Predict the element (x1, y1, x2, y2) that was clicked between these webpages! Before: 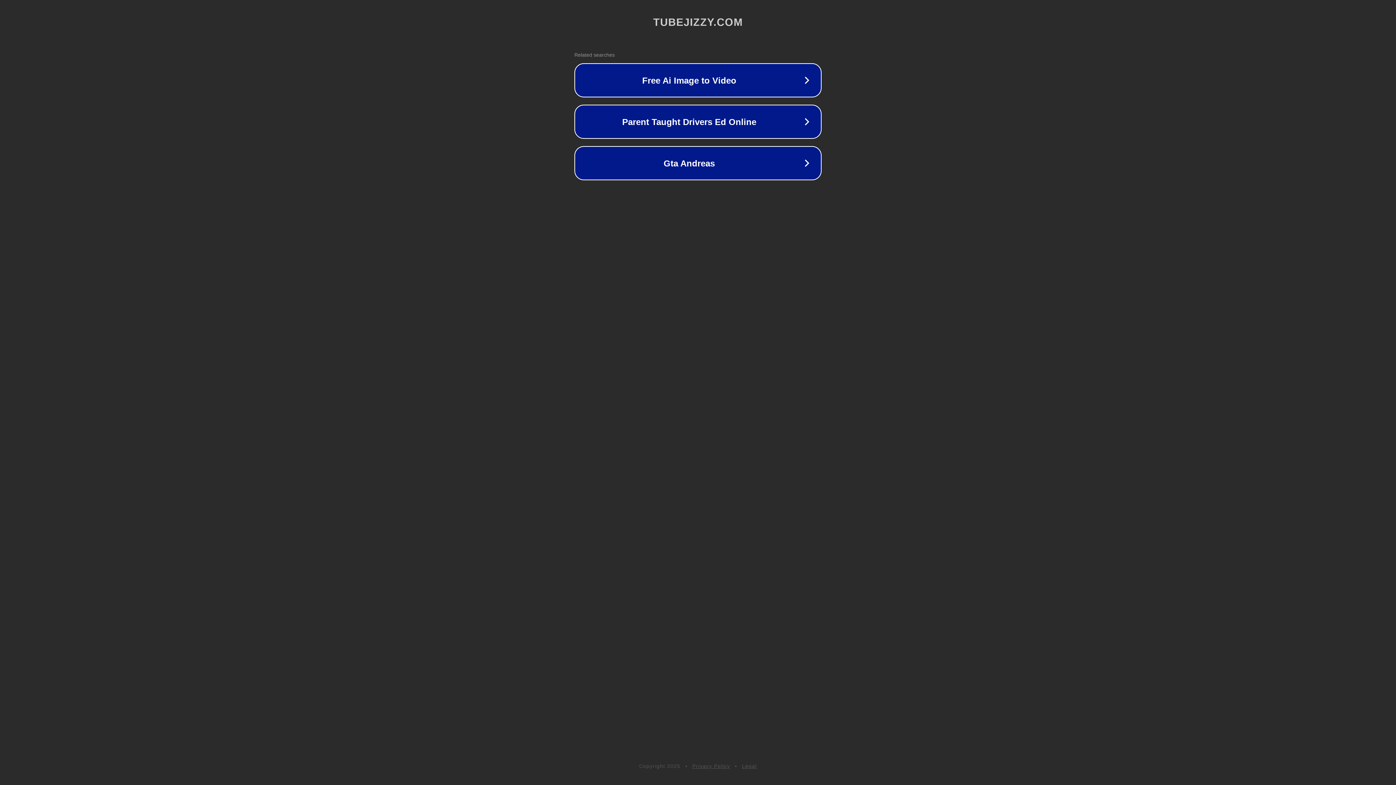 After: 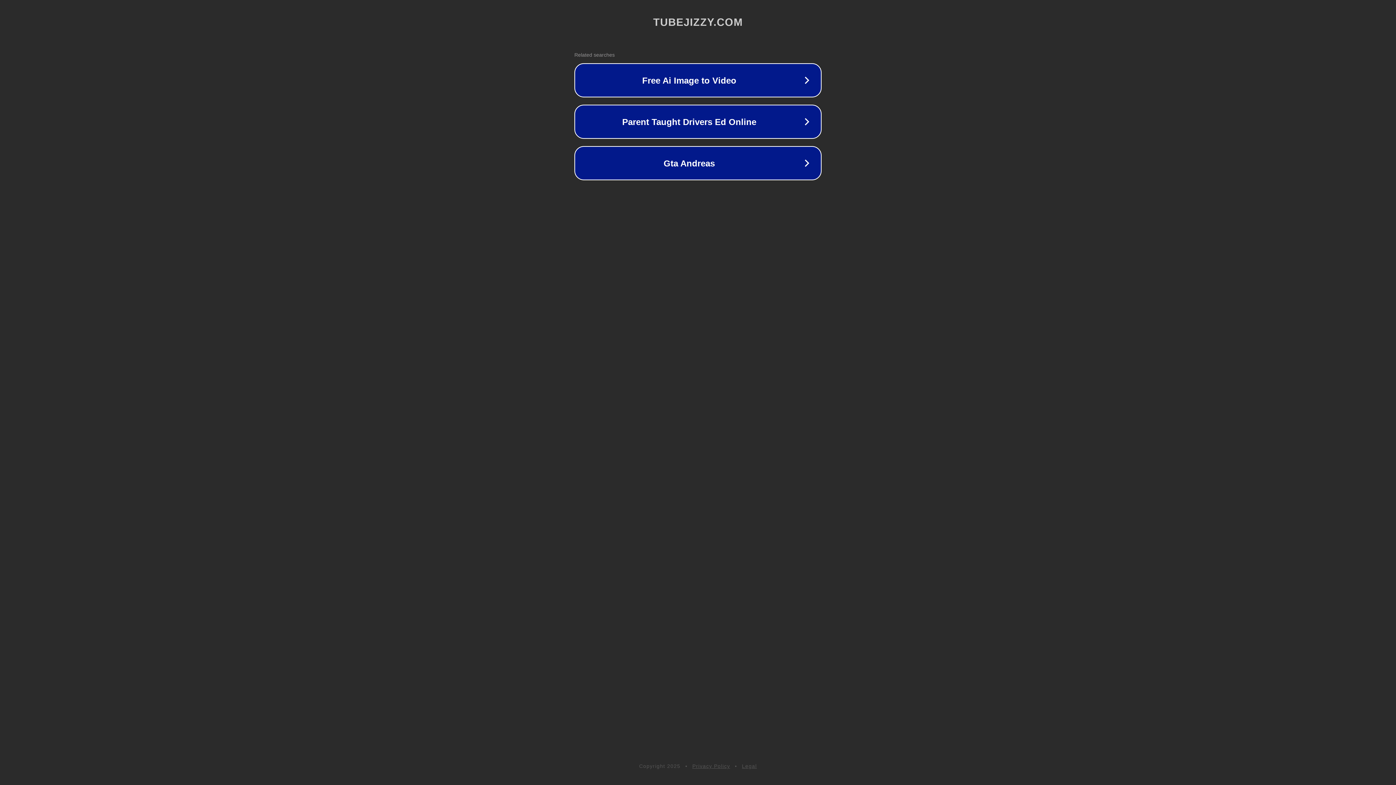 Action: label: Legal bbox: (742, 763, 757, 769)